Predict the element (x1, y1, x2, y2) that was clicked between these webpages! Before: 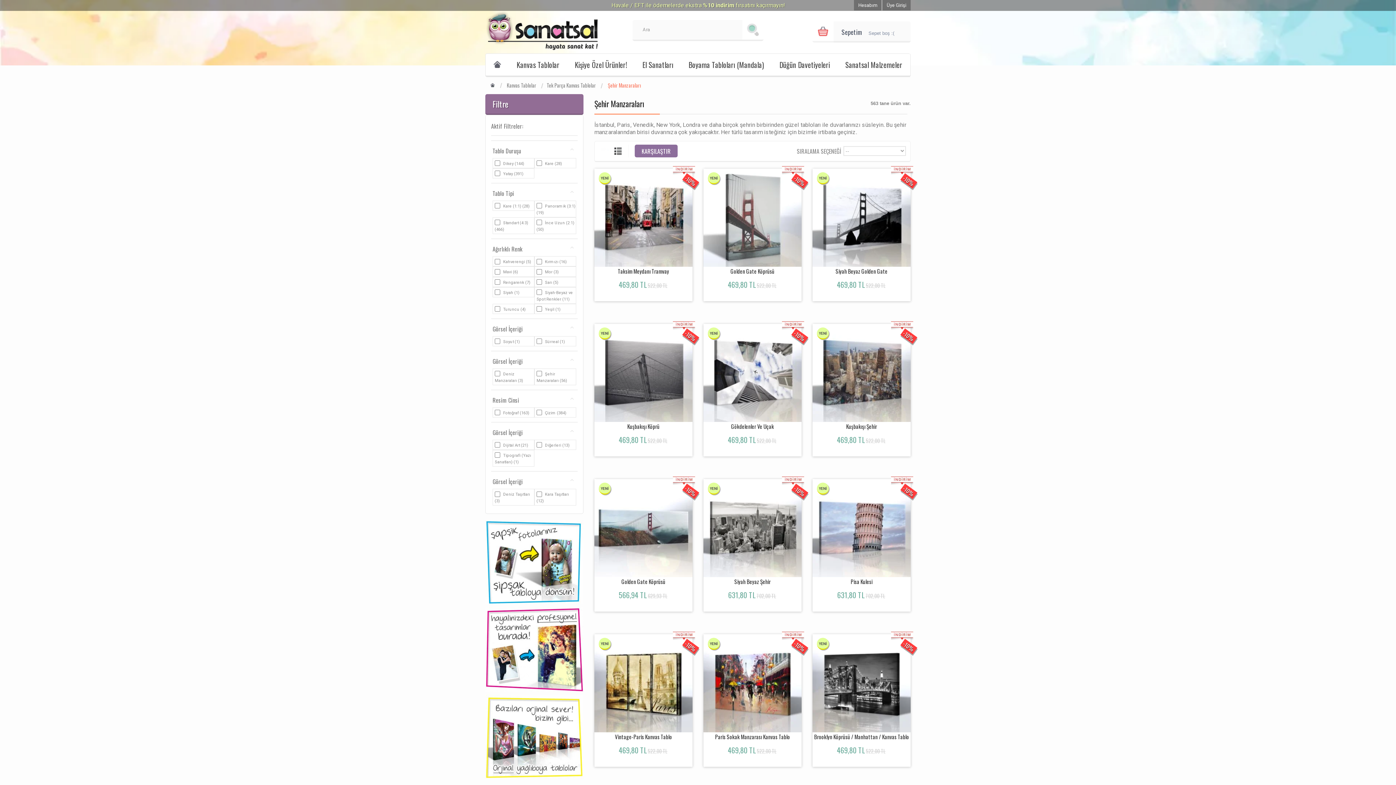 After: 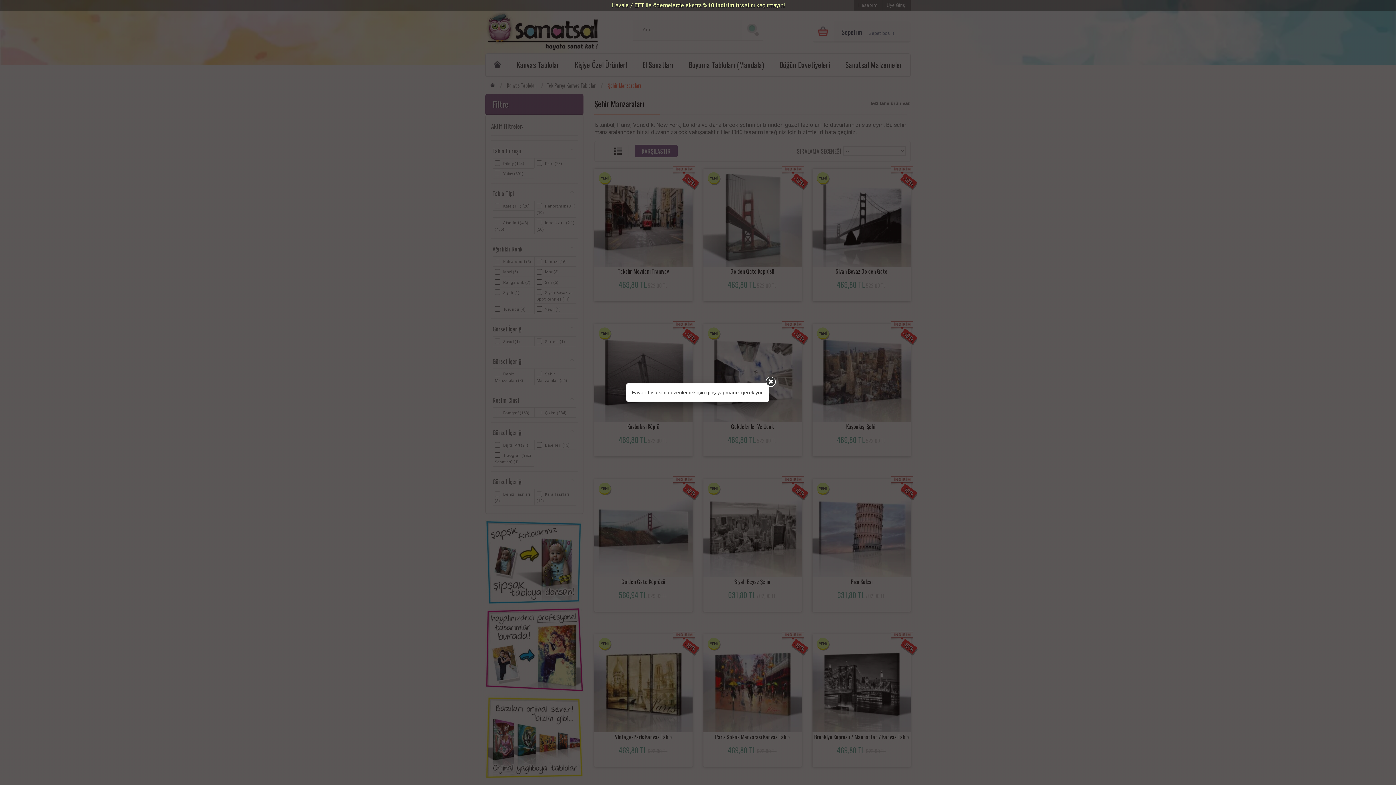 Action: bbox: (755, 754, 798, 773) label: Favorilerime Ekle